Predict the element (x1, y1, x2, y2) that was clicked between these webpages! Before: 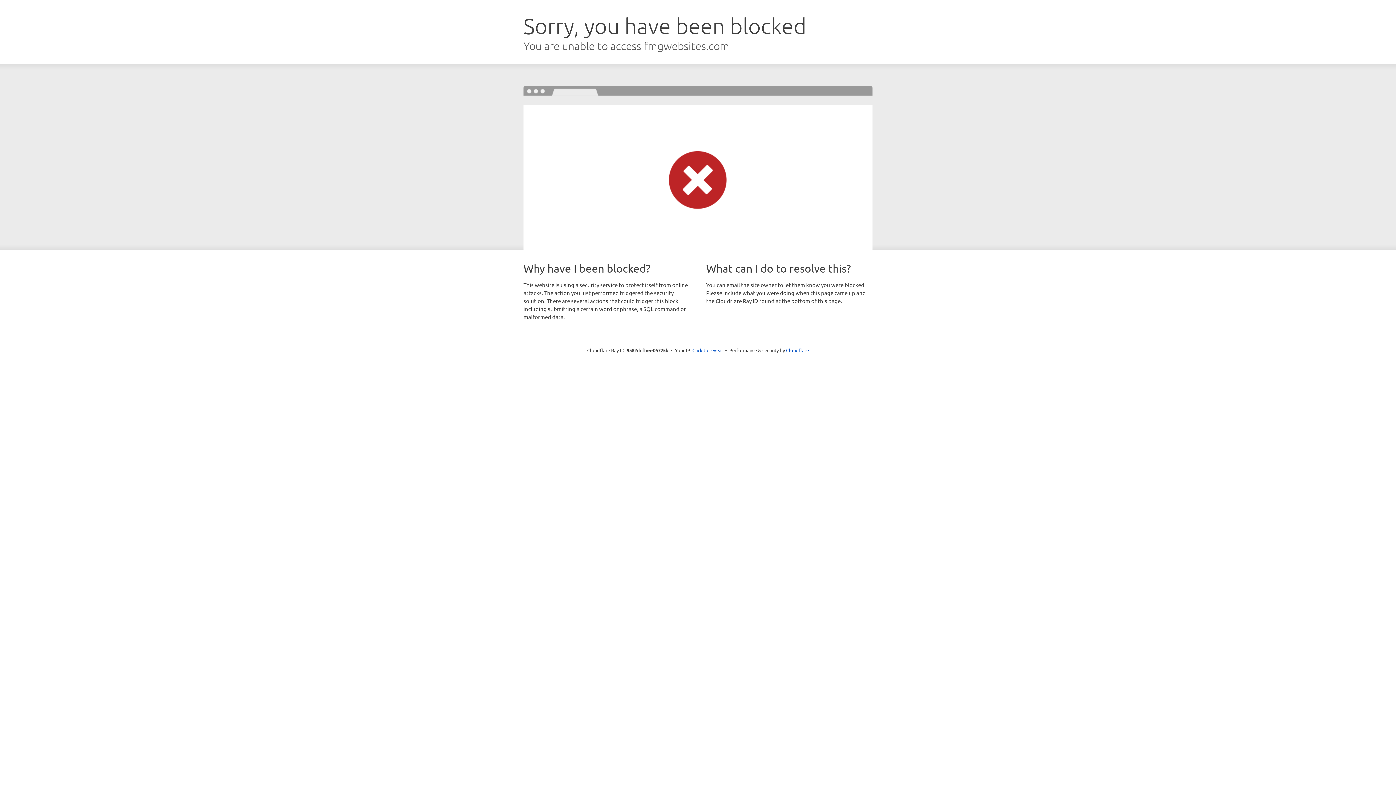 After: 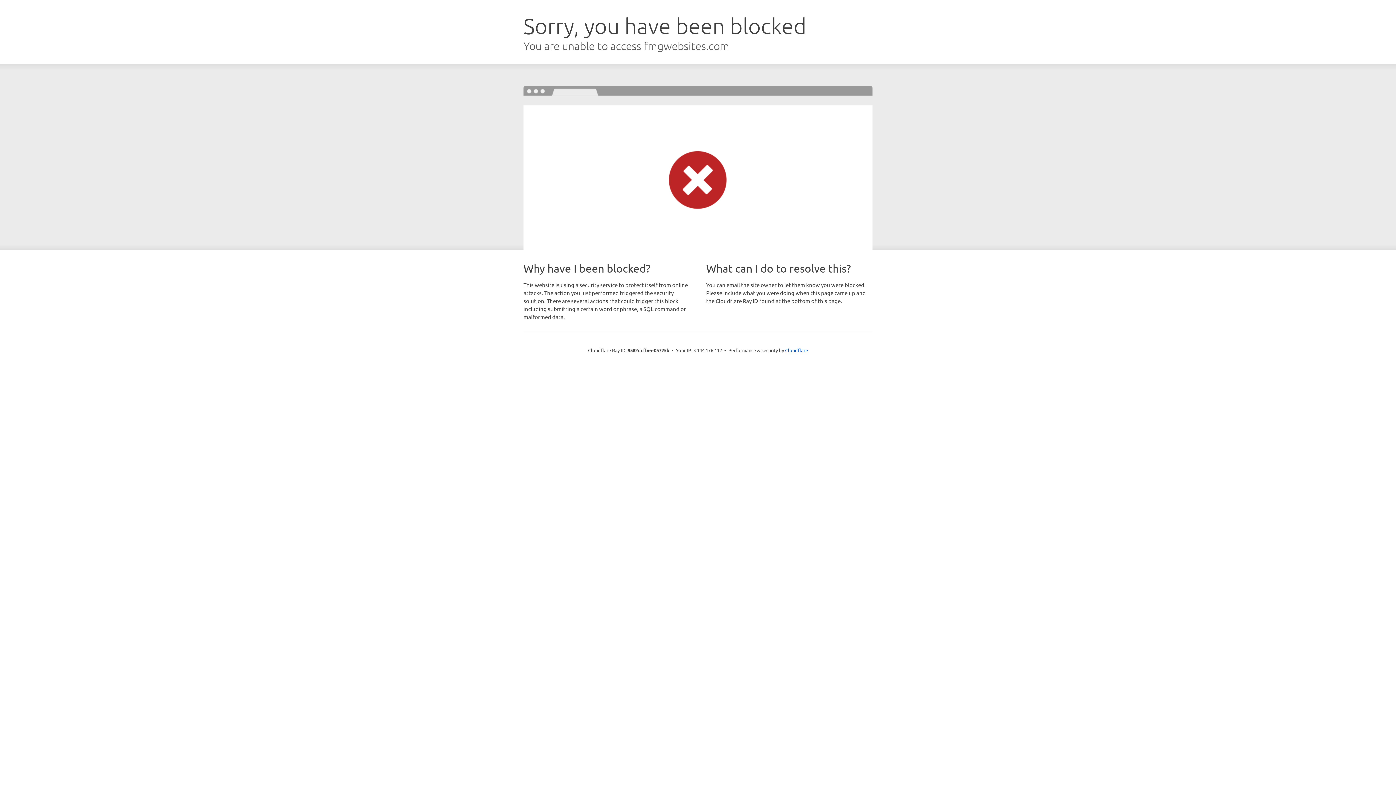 Action: label: Click to reveal bbox: (692, 346, 723, 353)